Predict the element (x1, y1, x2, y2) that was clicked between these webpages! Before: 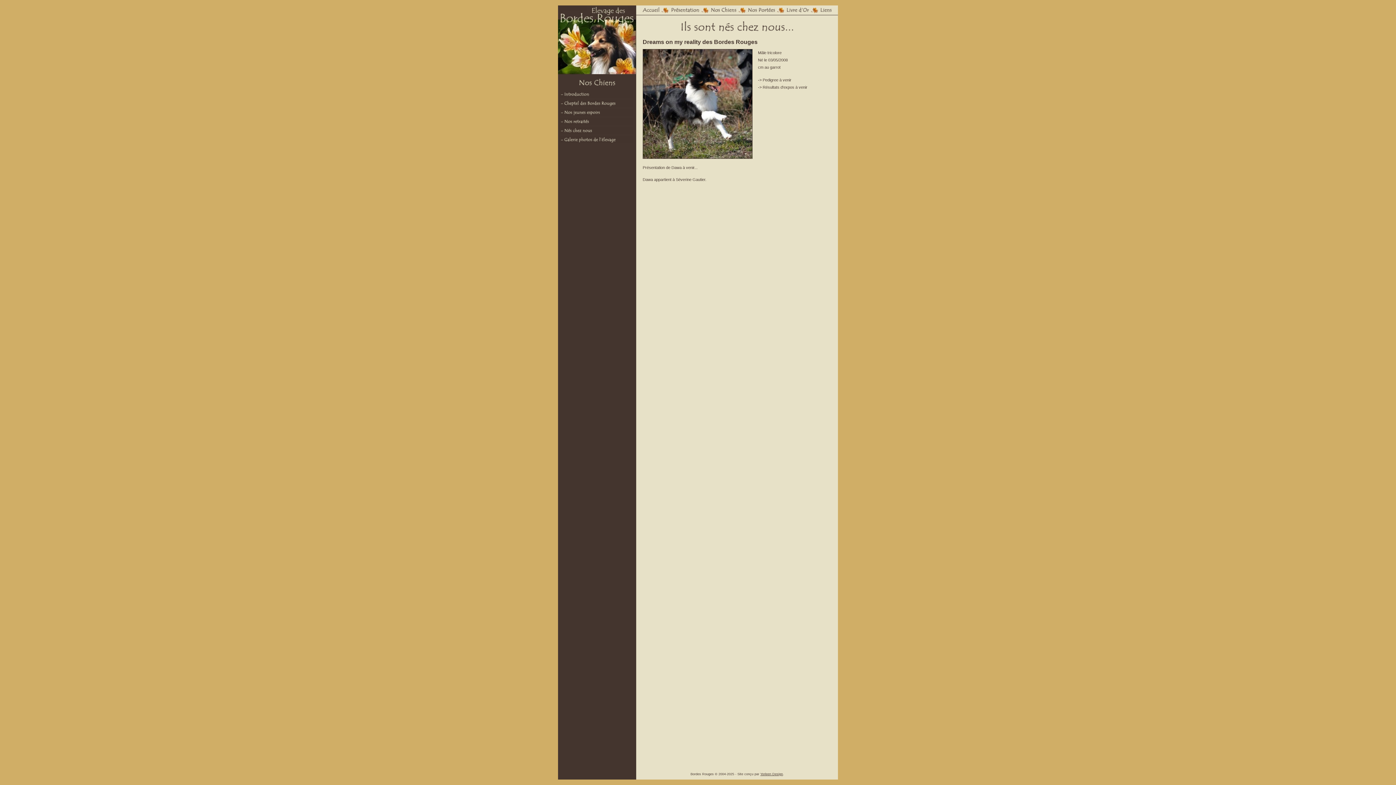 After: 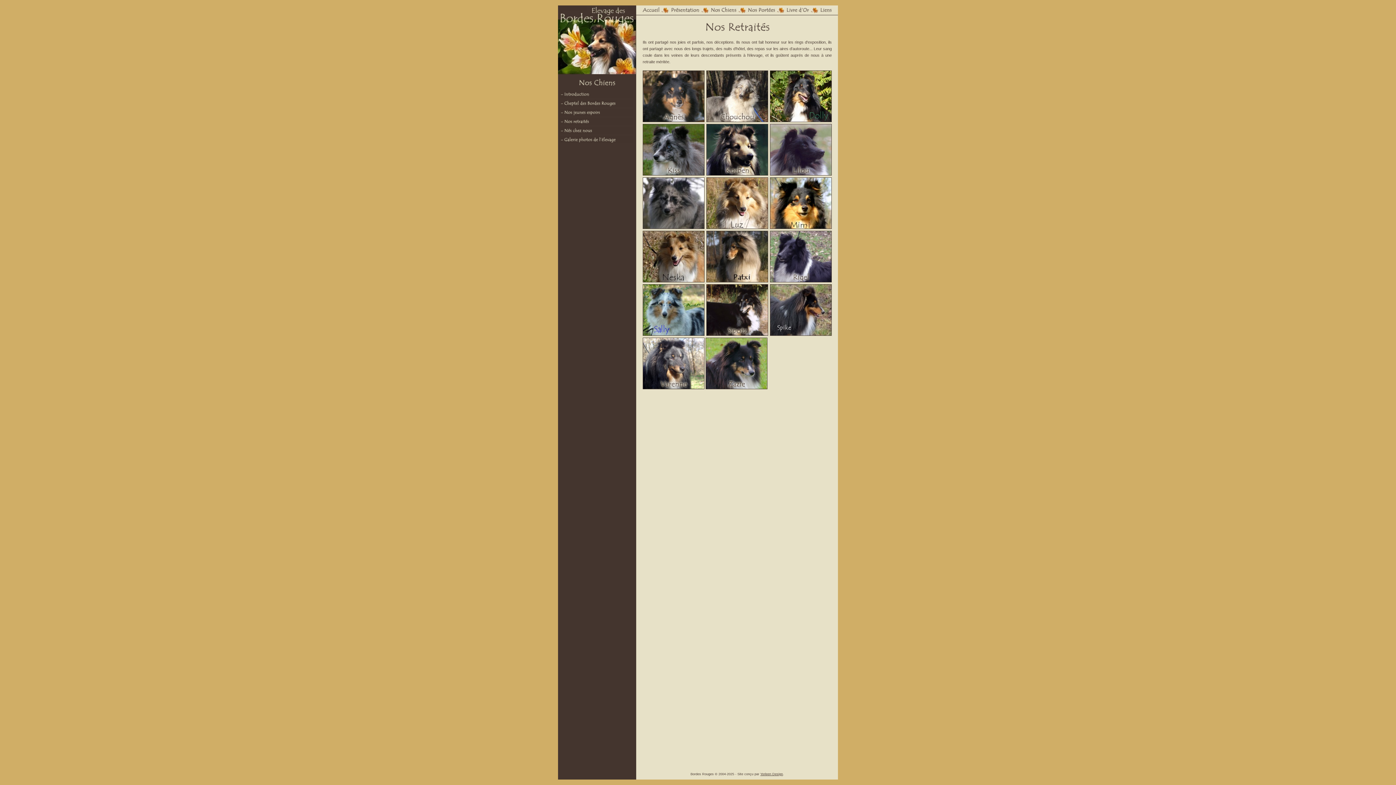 Action: bbox: (560, 121, 632, 125)